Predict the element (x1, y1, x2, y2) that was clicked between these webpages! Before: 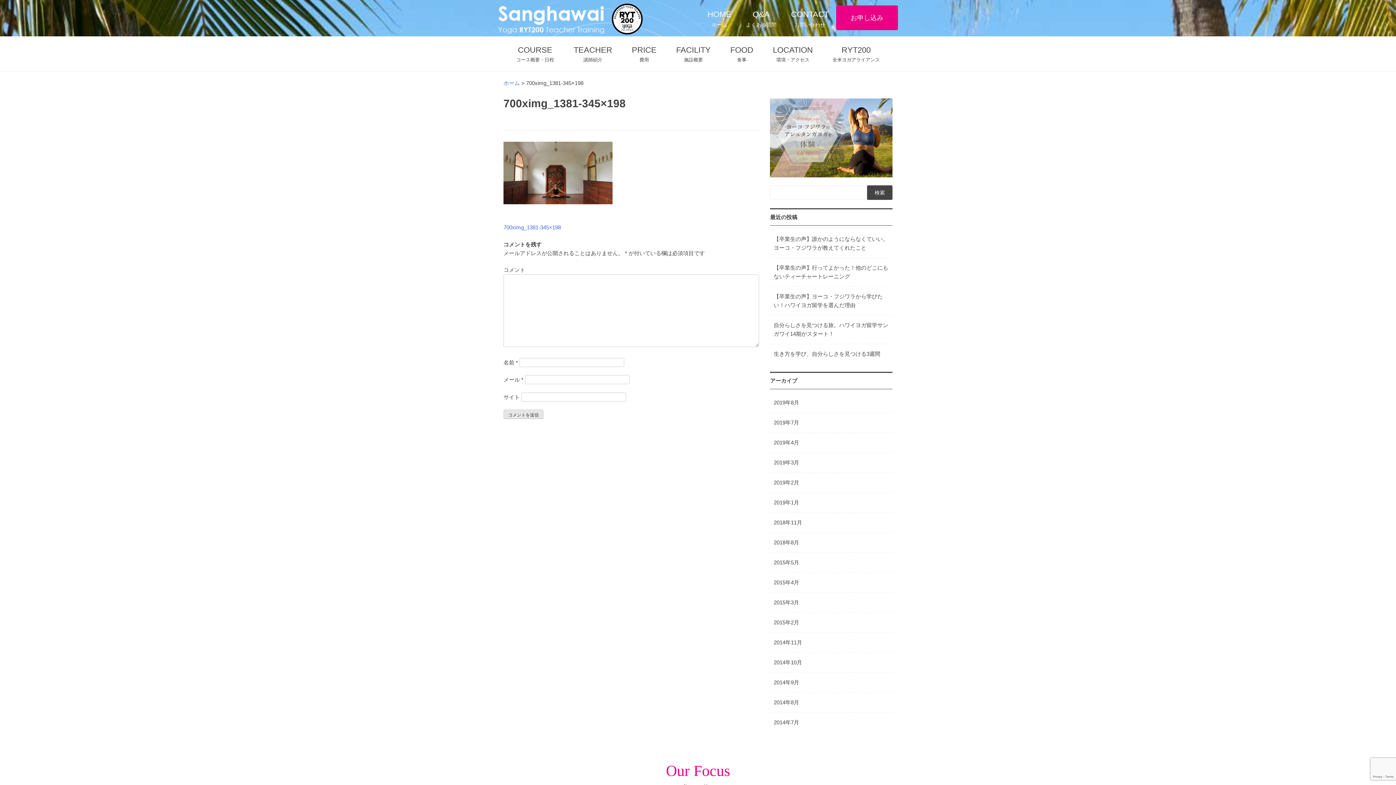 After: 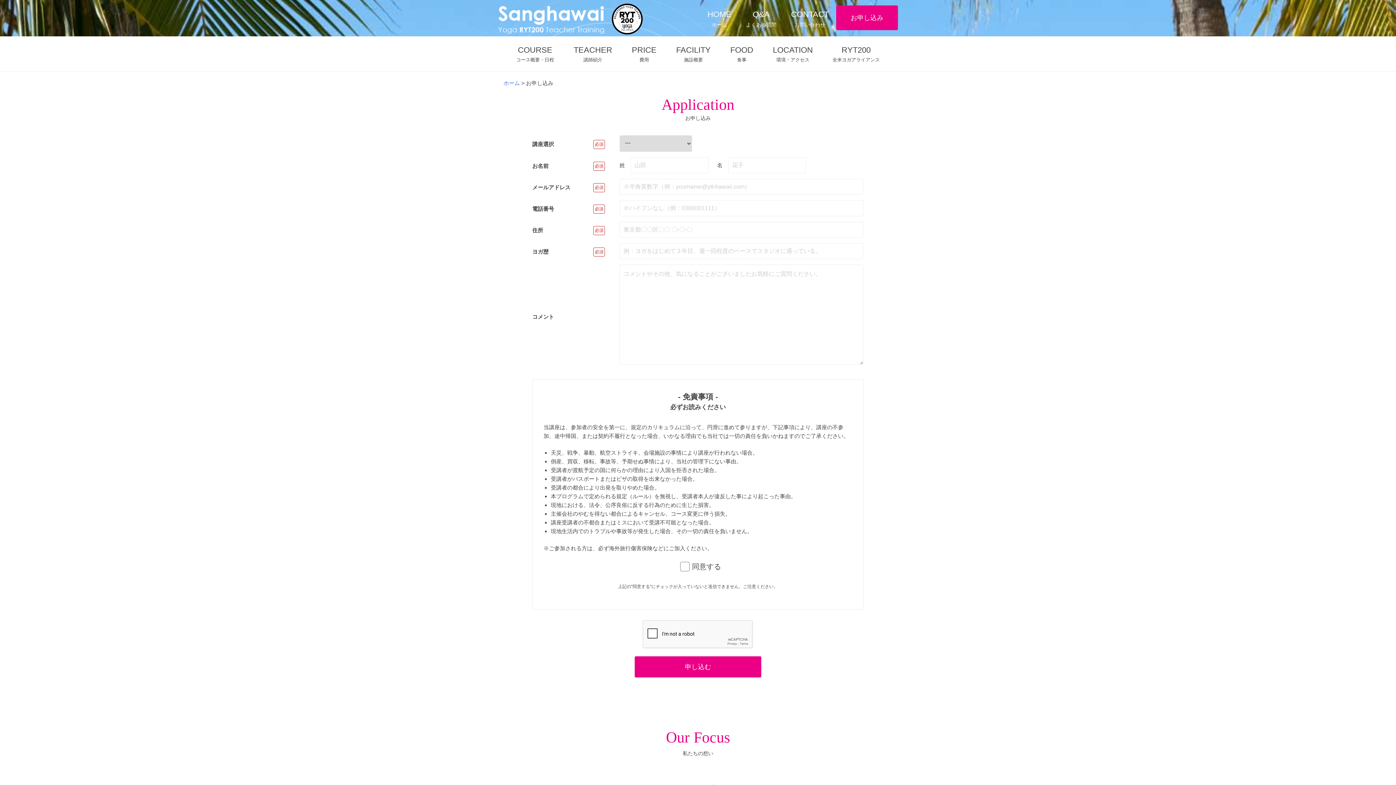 Action: label: お申し込み bbox: (836, 5, 898, 30)